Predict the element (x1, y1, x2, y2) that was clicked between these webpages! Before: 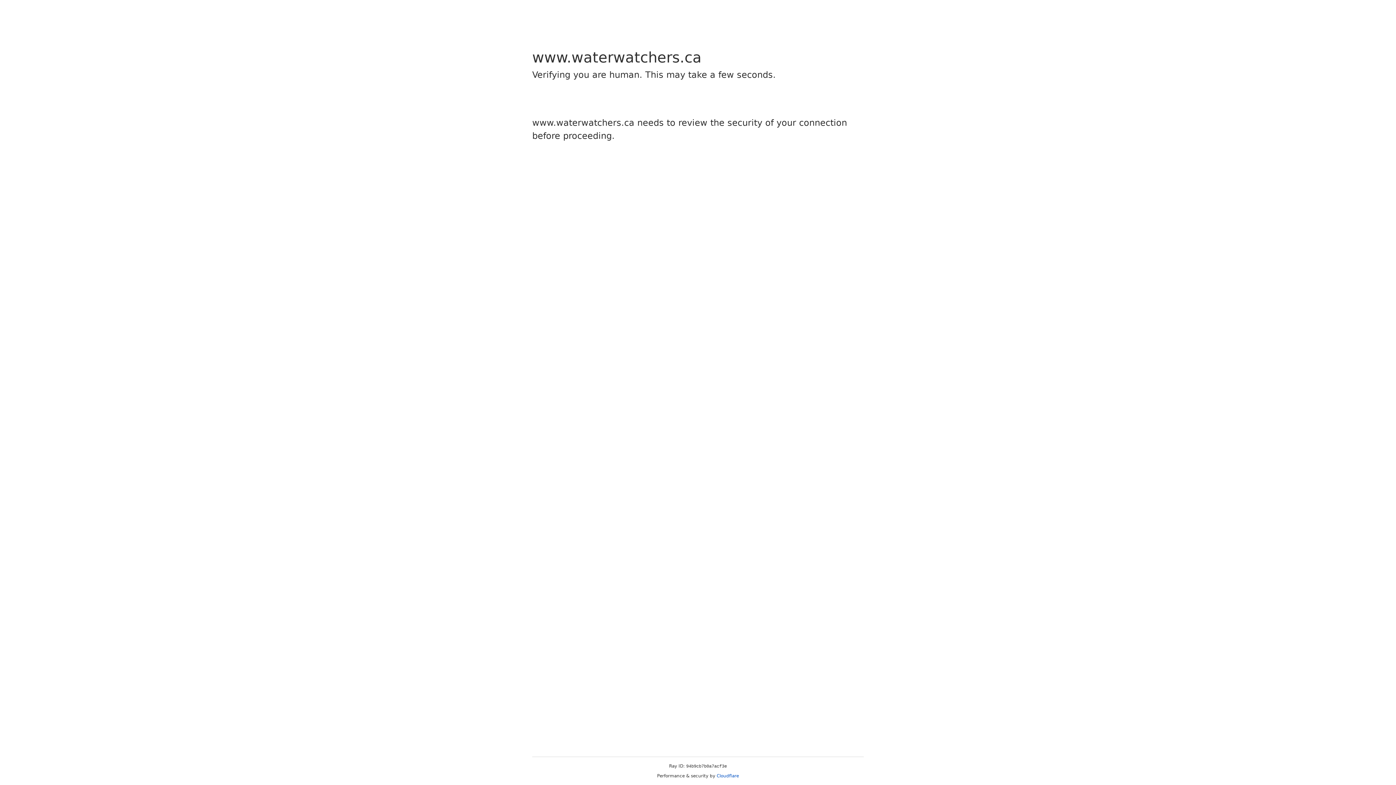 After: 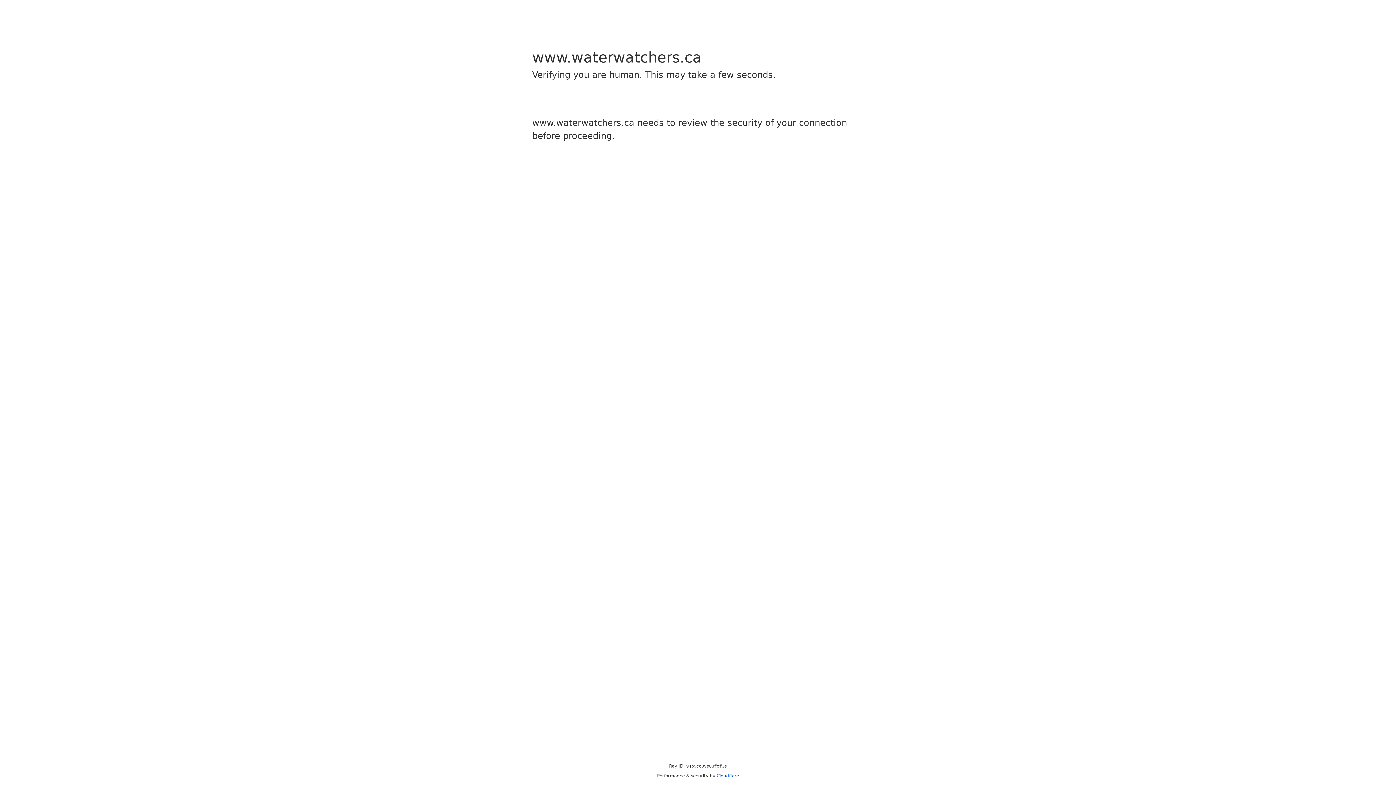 Action: label: Cloudflare bbox: (716, 773, 739, 778)